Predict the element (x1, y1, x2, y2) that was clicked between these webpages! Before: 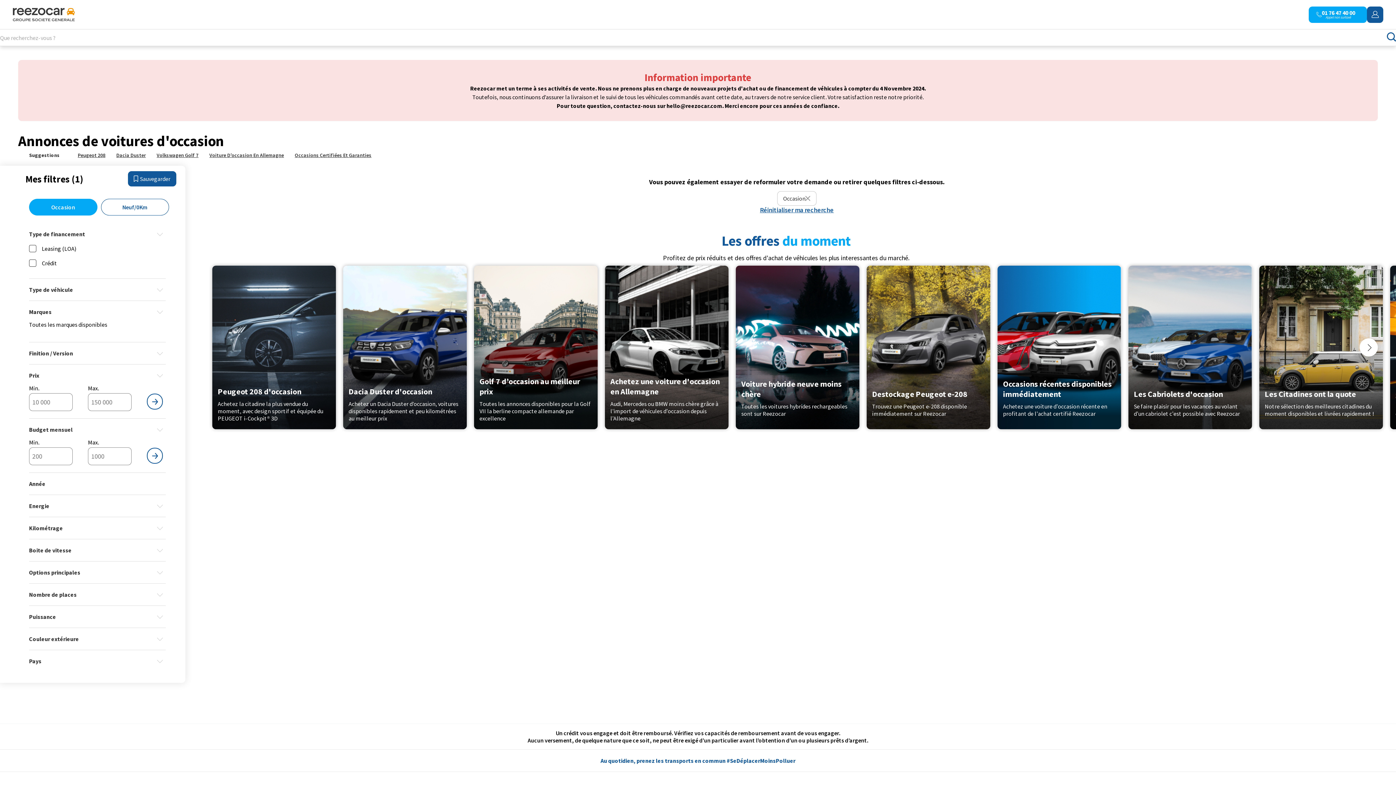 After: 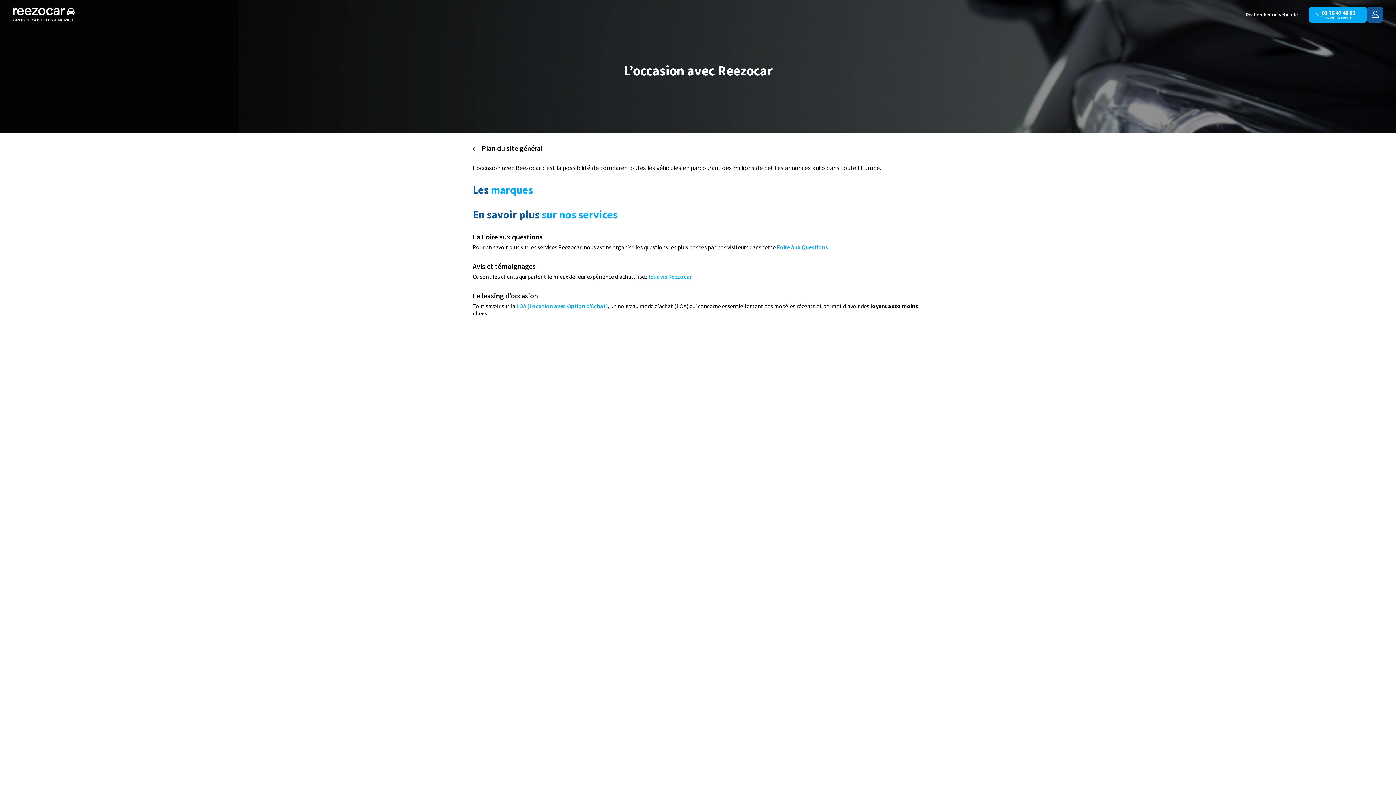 Action: bbox: (29, 321, 107, 328) label: Toutes les marques disponibles